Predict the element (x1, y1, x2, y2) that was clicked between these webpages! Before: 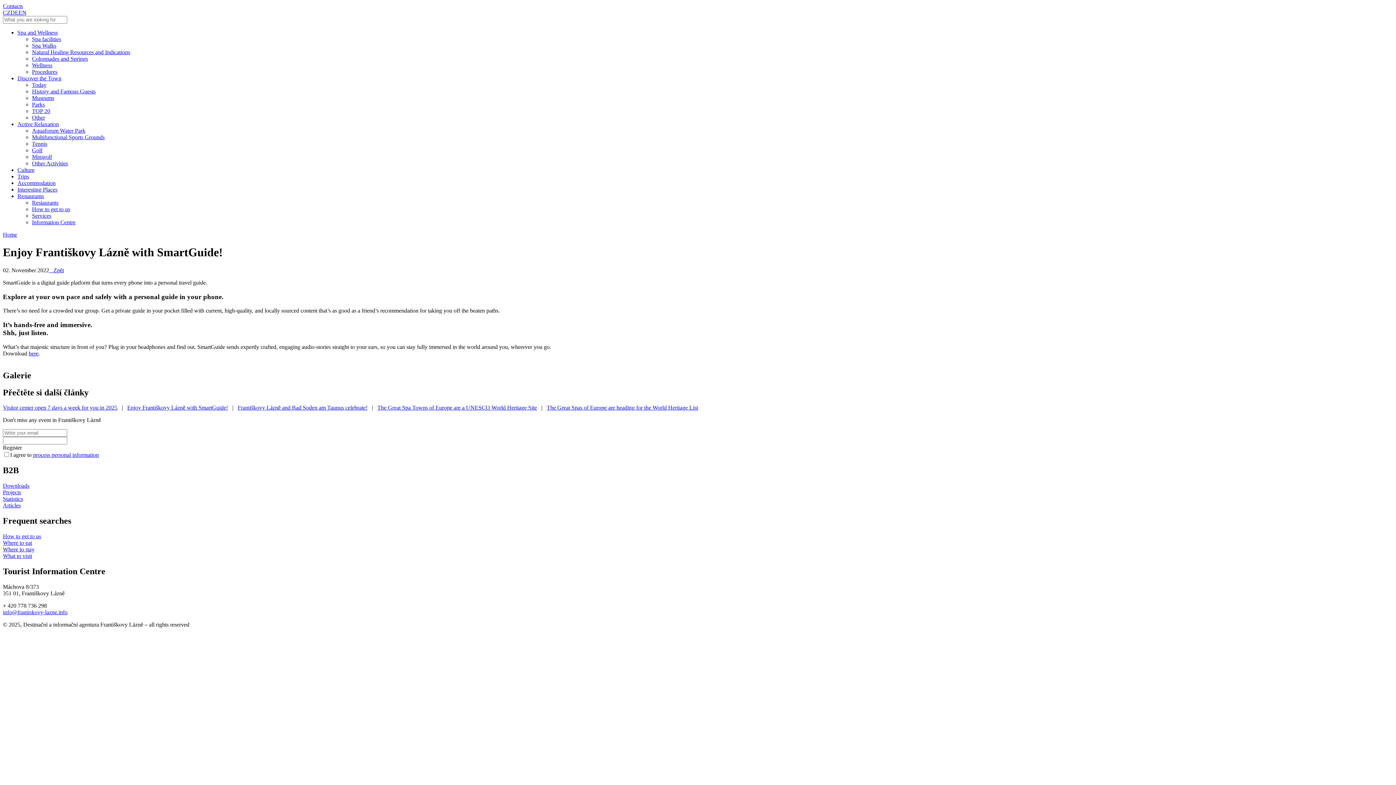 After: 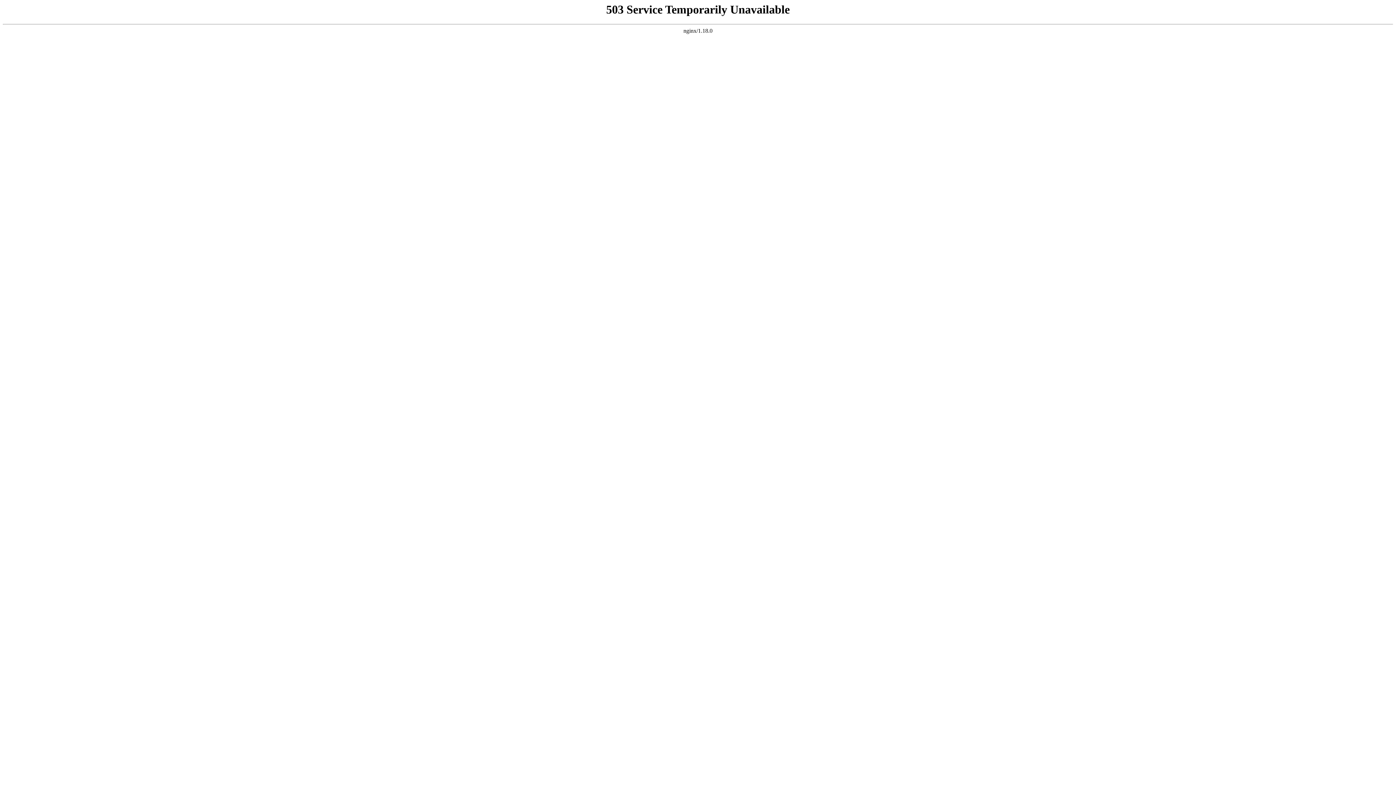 Action: bbox: (2, 483, 29, 489) label: Downloads